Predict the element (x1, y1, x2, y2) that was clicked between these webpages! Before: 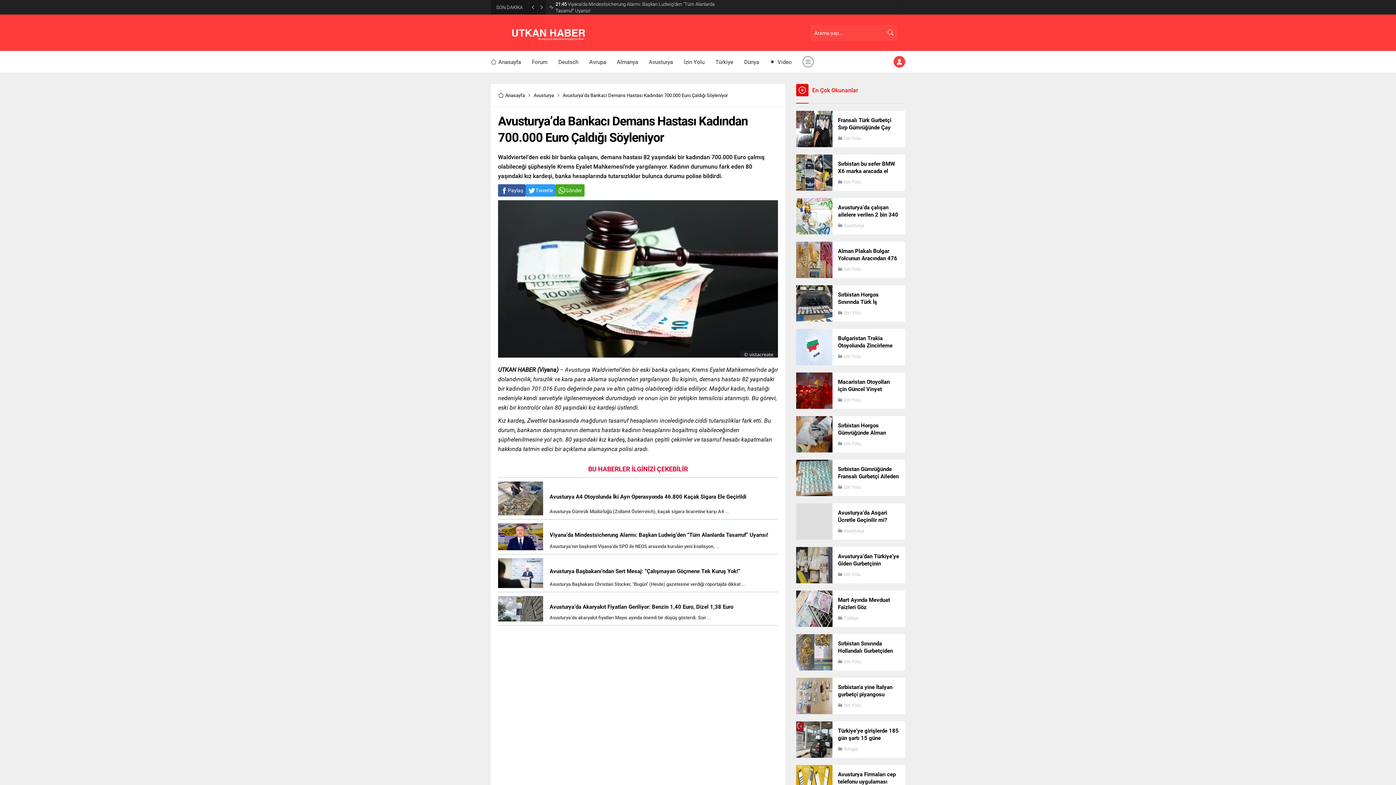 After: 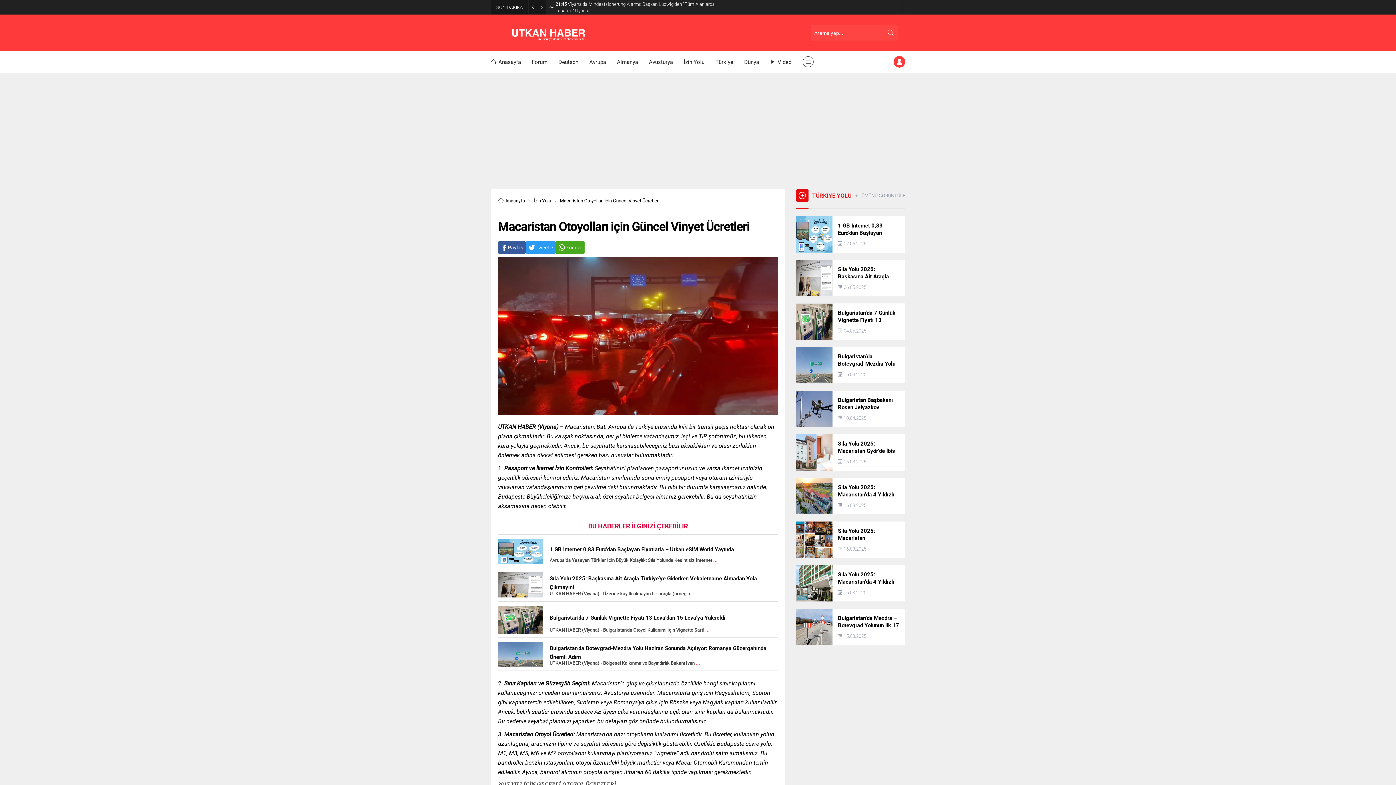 Action: label: Macaristan Otoyolları için Güncel Vinyet Ücretleri bbox: (838, 378, 900, 400)